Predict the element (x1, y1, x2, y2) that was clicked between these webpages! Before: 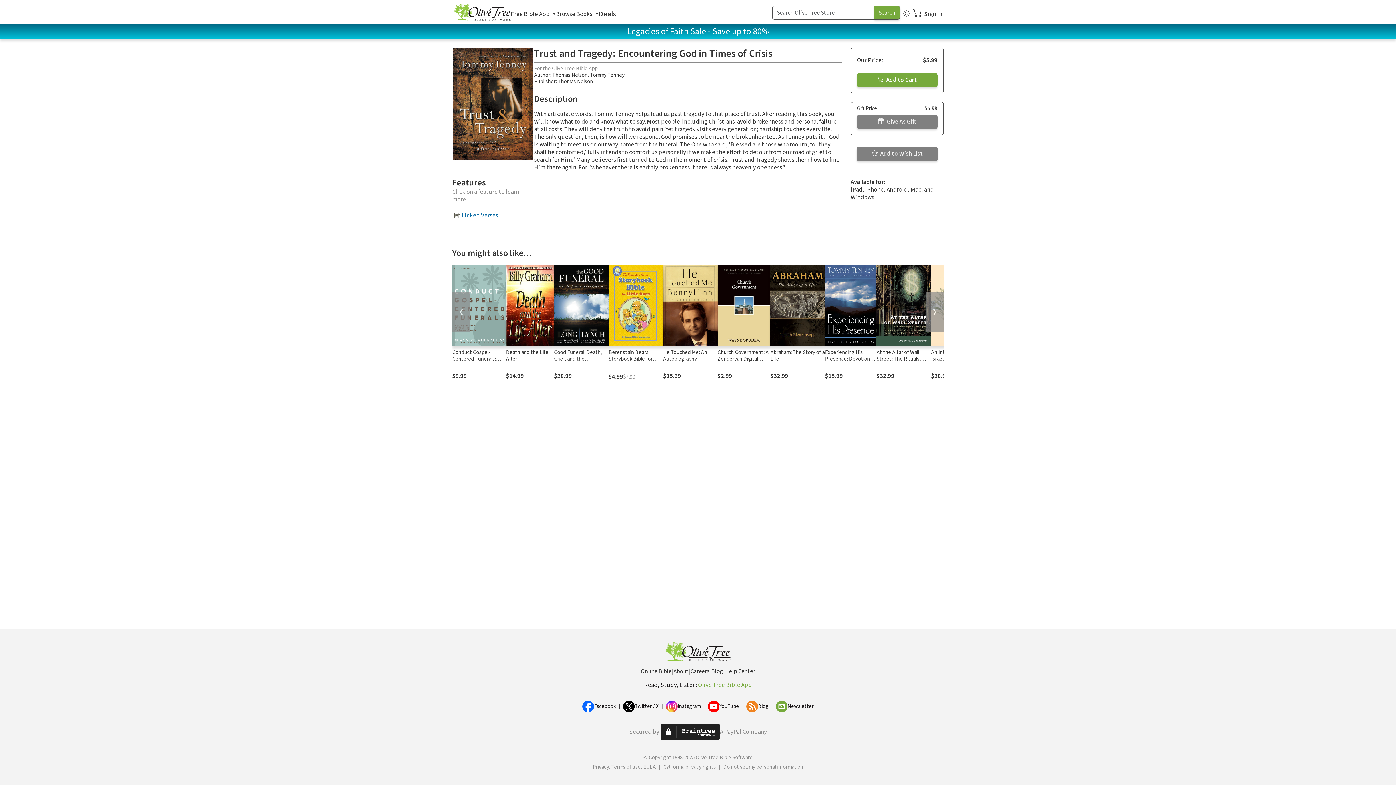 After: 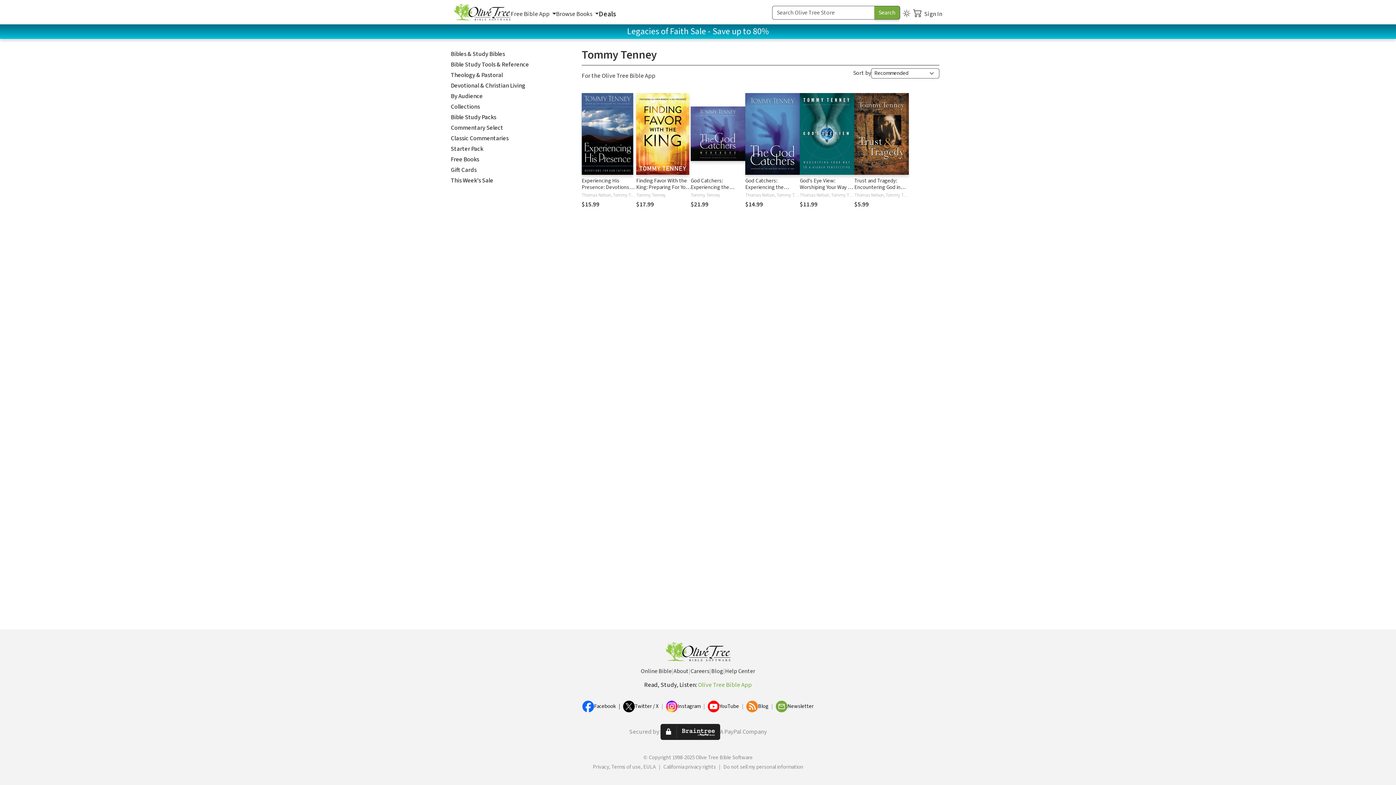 Action: bbox: (590, 71, 624, 78) label: Tommy Tenney